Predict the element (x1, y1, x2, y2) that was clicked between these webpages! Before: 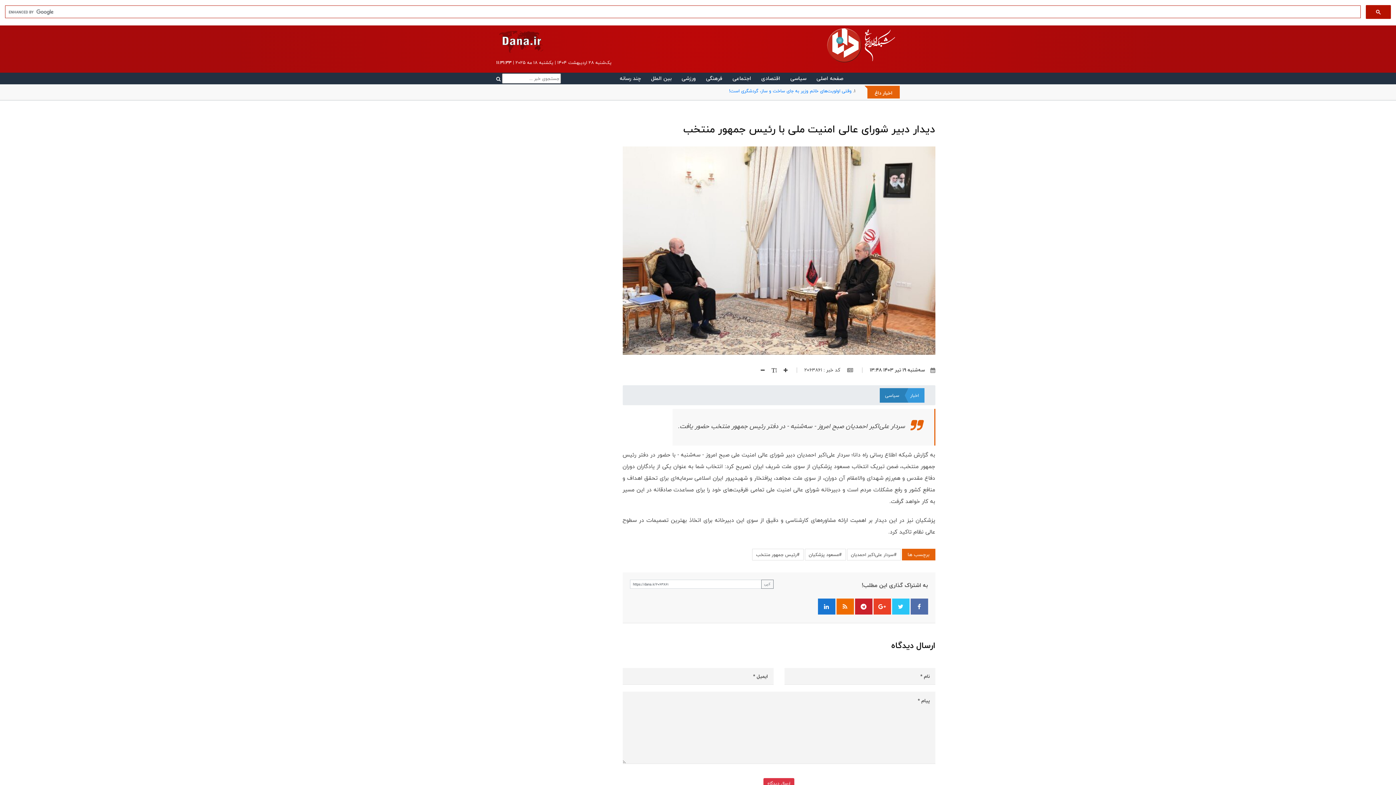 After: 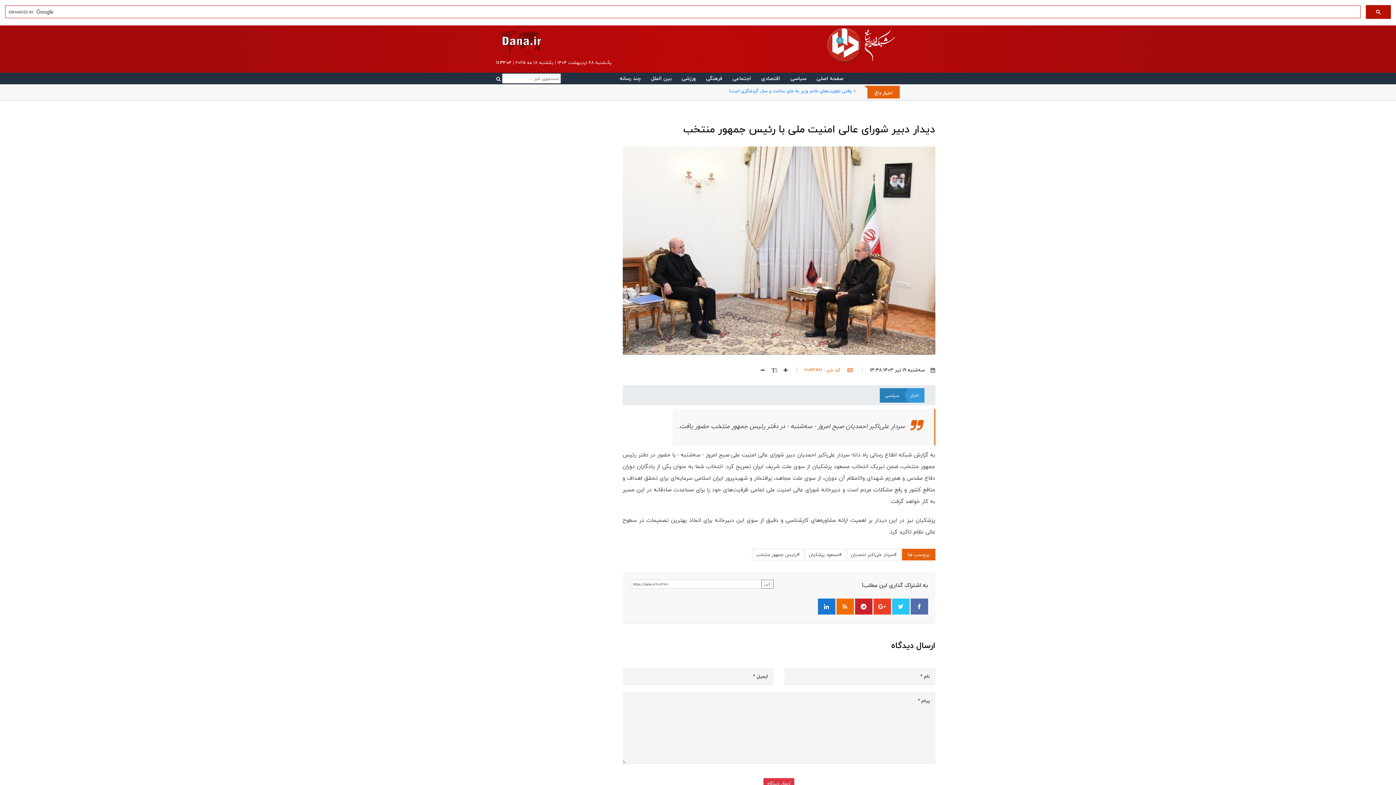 Action: label:  کد خبر : 2063861 bbox: (804, 365, 853, 374)